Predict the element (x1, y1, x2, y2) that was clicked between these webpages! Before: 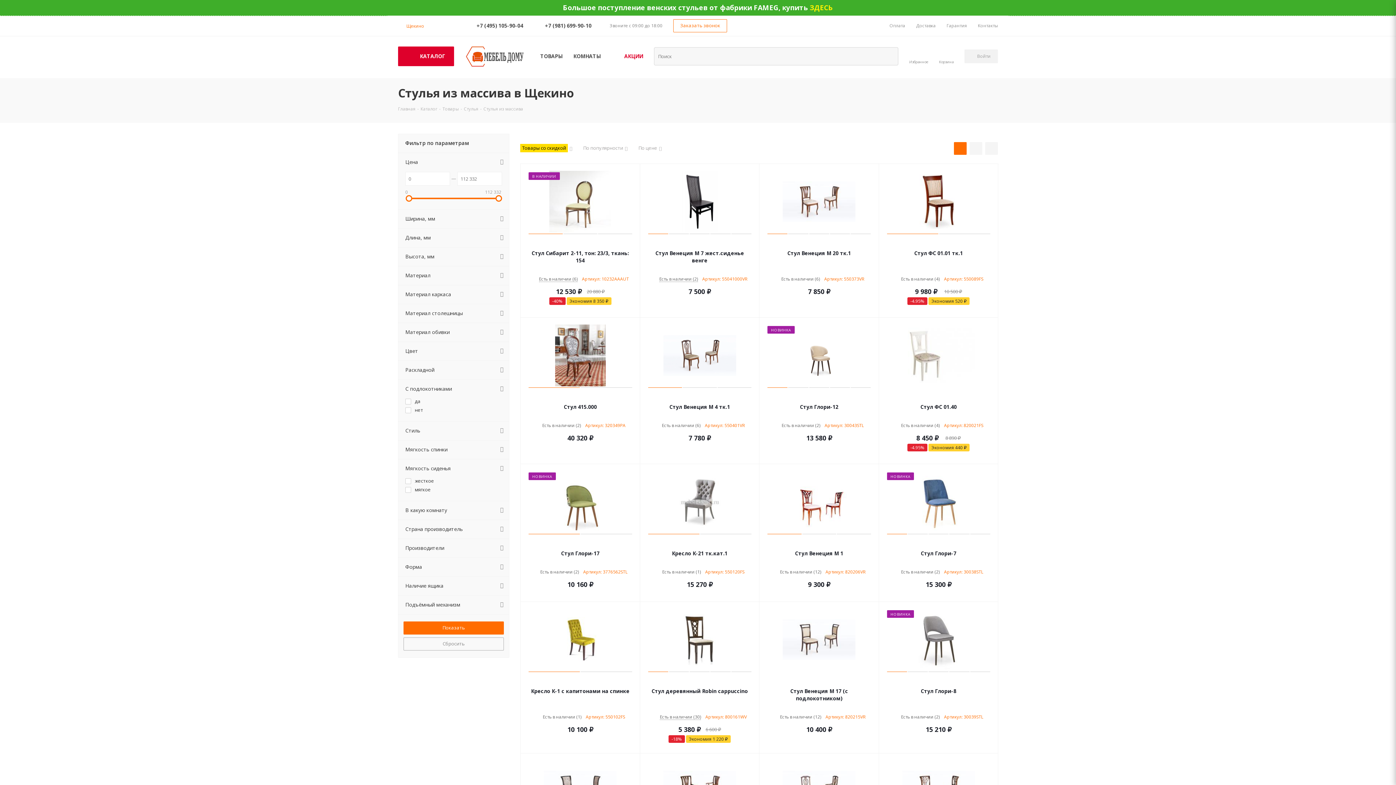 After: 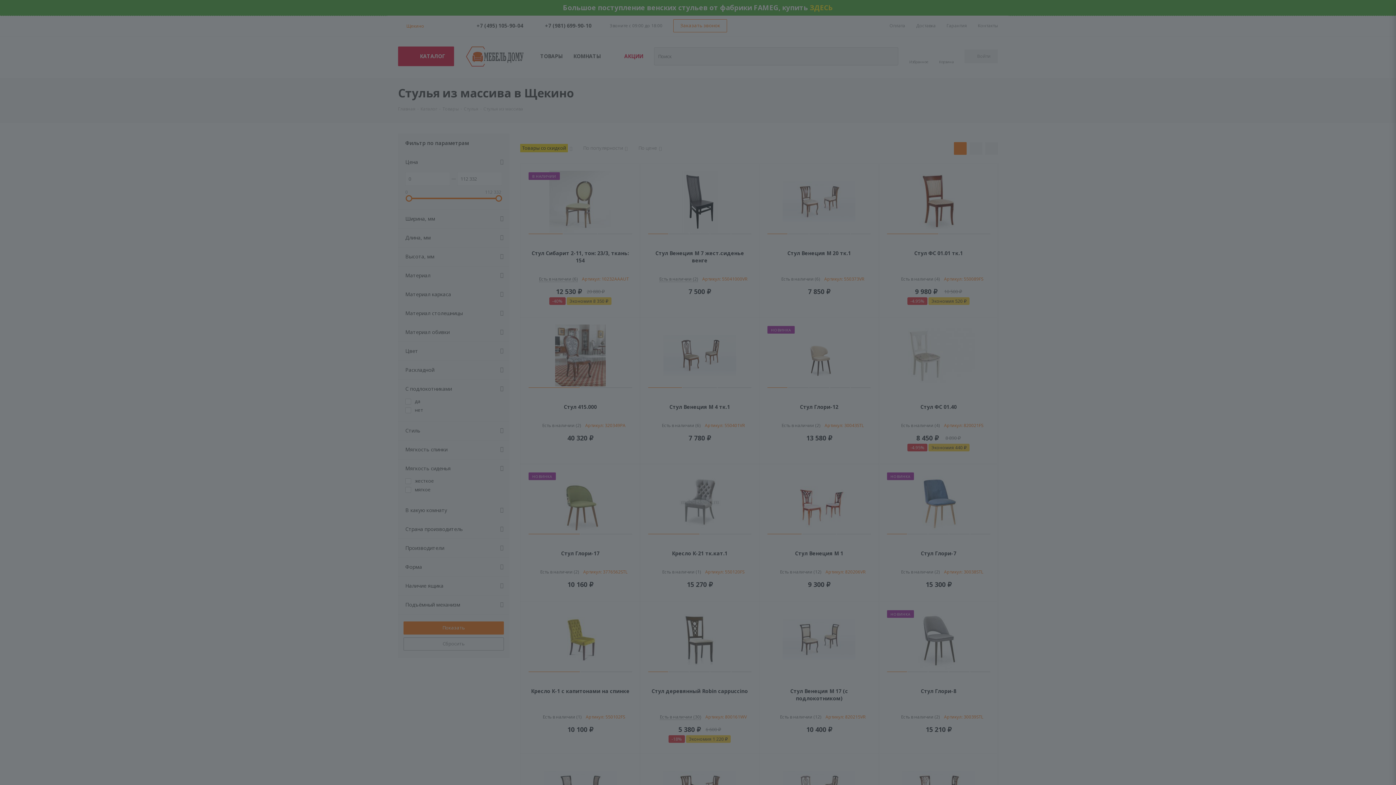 Action: bbox: (915, 676, 962, 686) label: Быстрый просмотр